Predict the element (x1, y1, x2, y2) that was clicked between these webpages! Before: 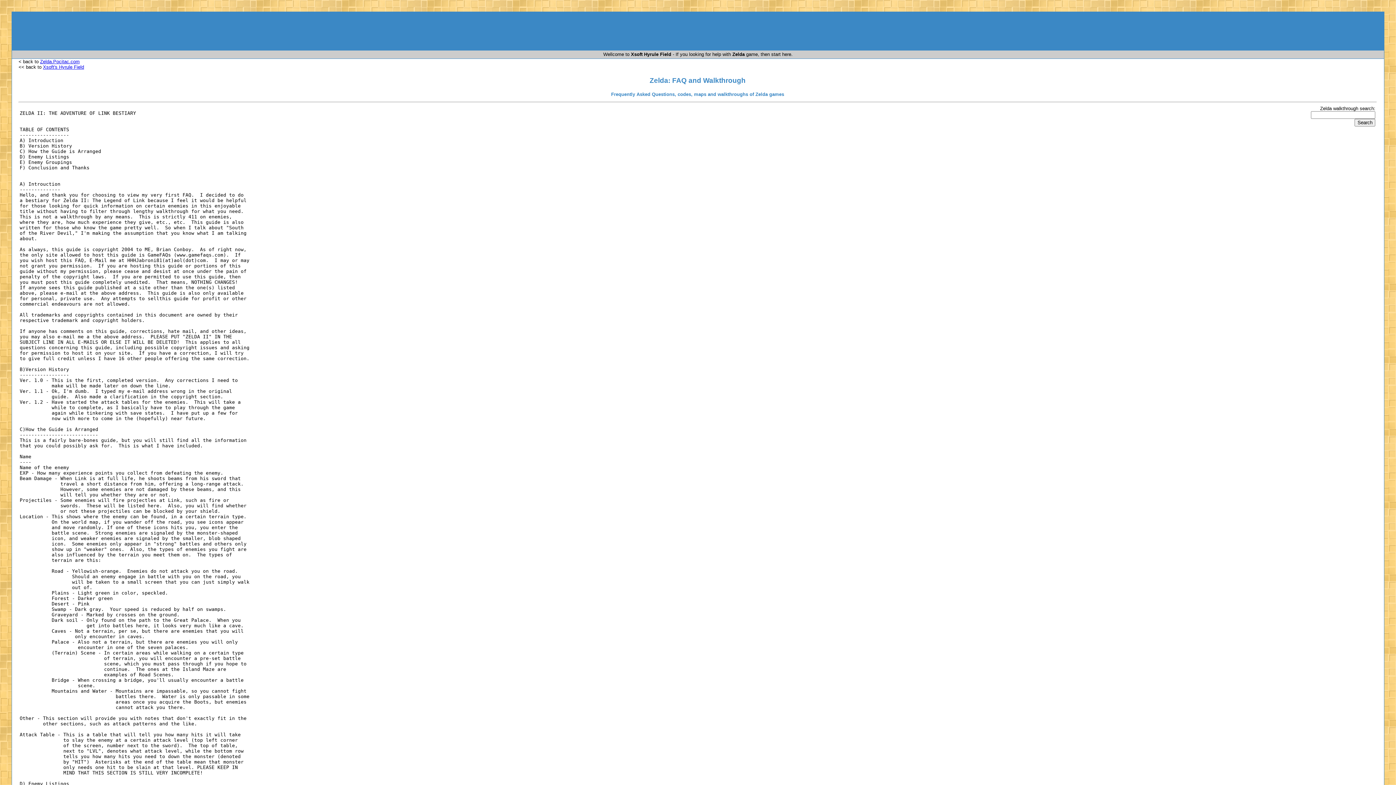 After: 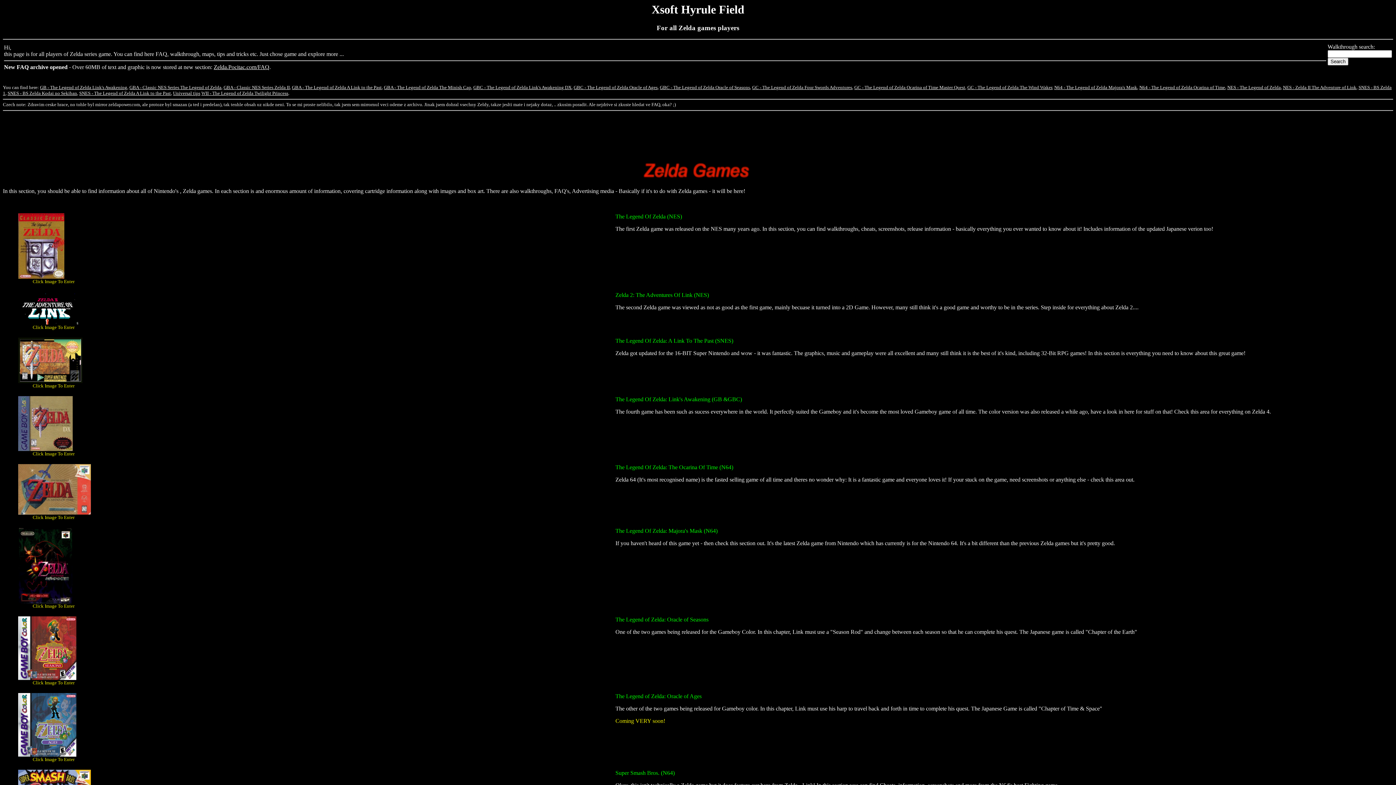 Action: bbox: (40, 58, 79, 64) label: Zelda.Pocitac.com